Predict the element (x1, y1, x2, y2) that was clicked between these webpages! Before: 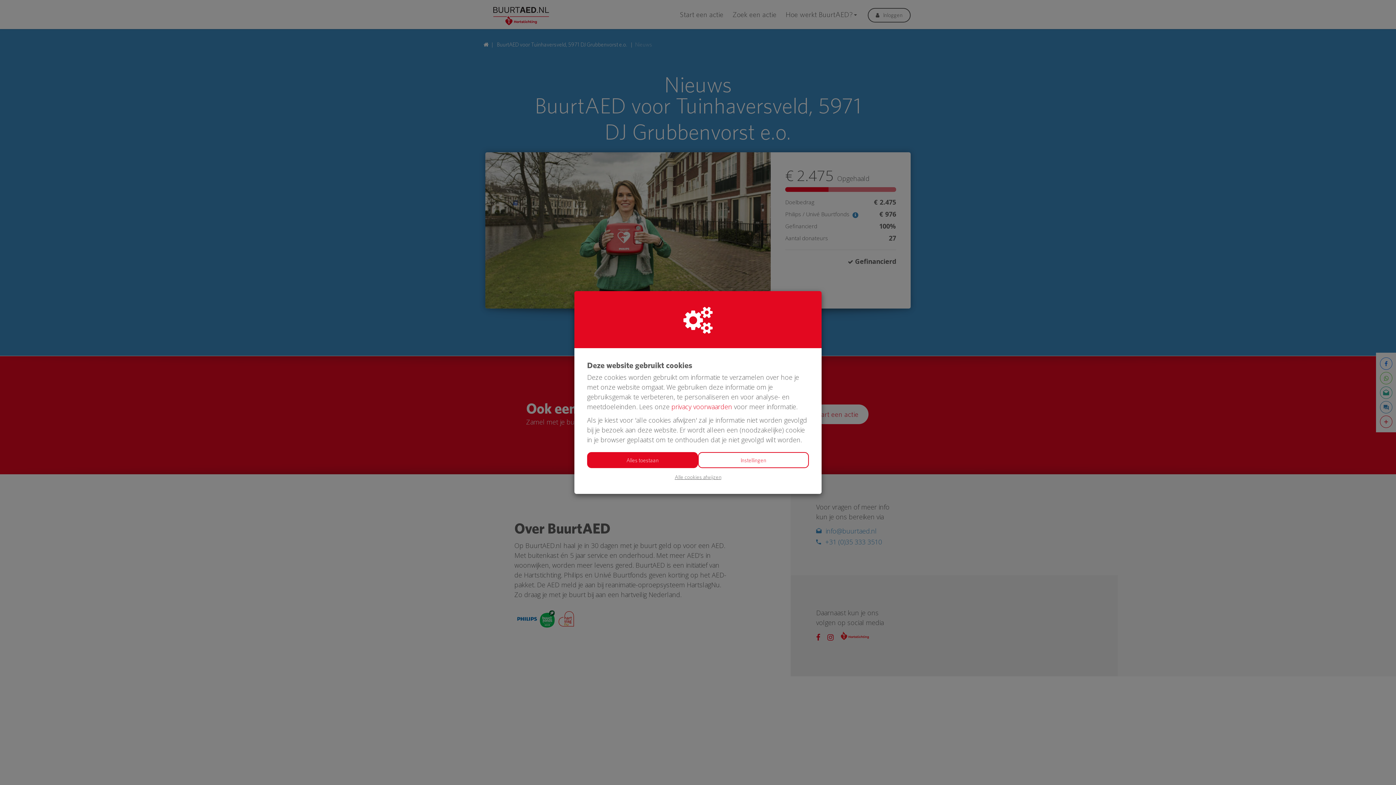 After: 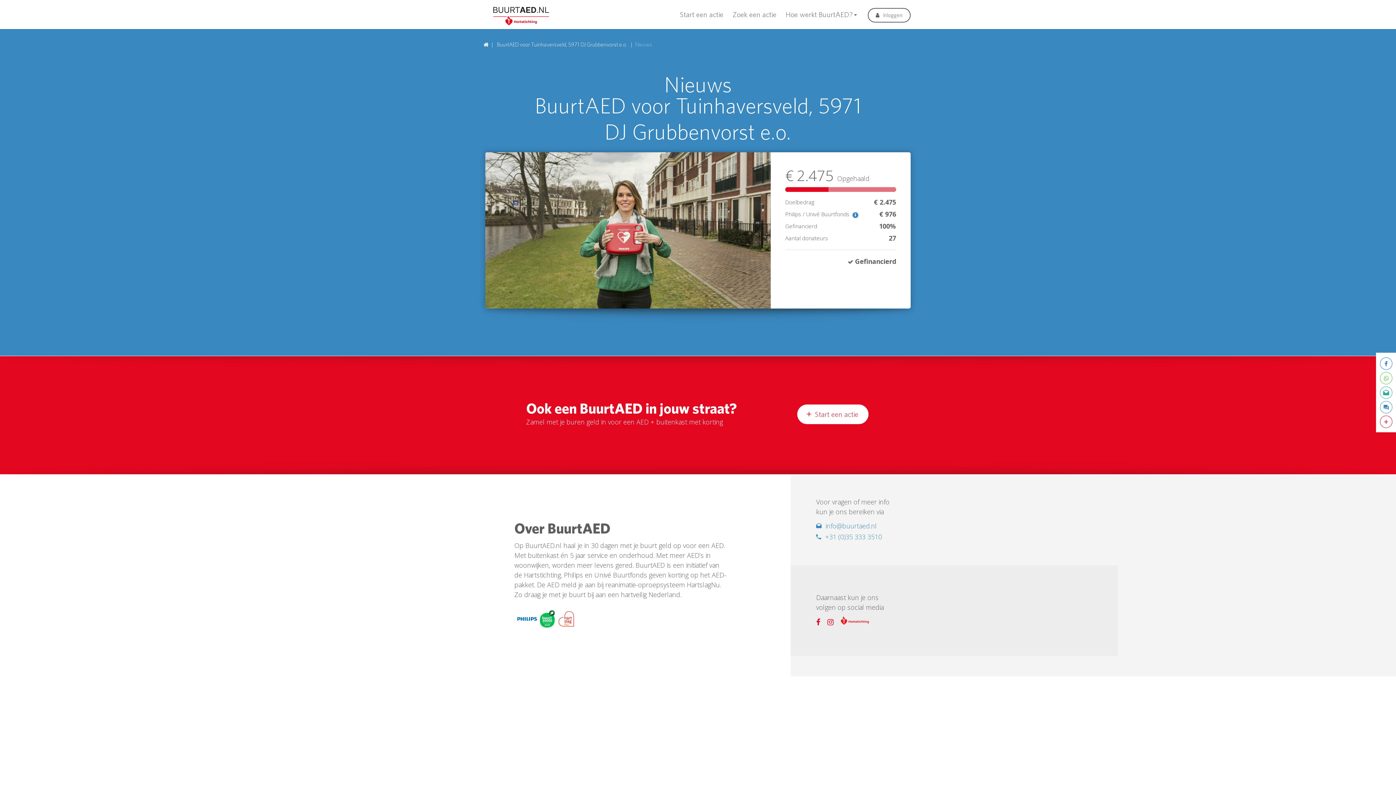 Action: label: Alles toestaan bbox: (587, 452, 698, 468)